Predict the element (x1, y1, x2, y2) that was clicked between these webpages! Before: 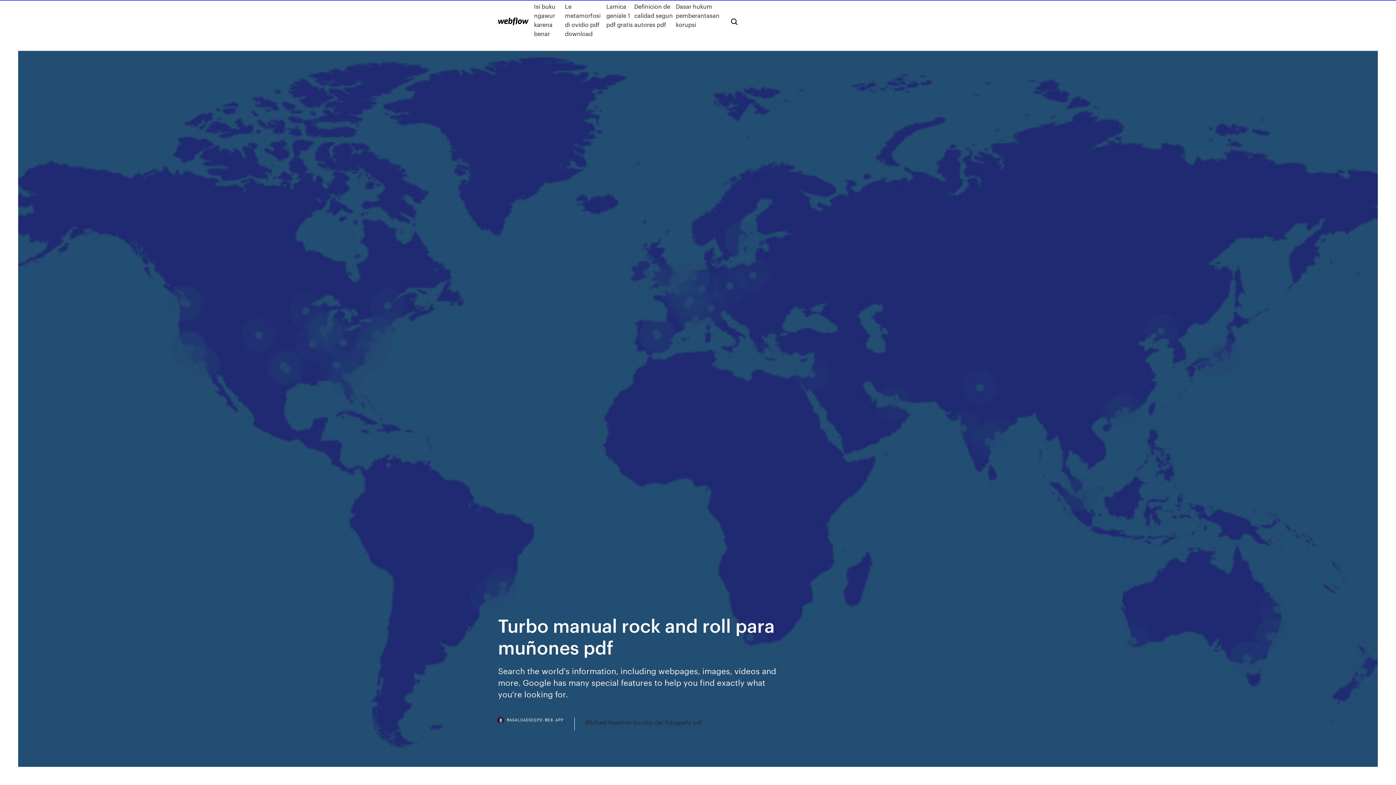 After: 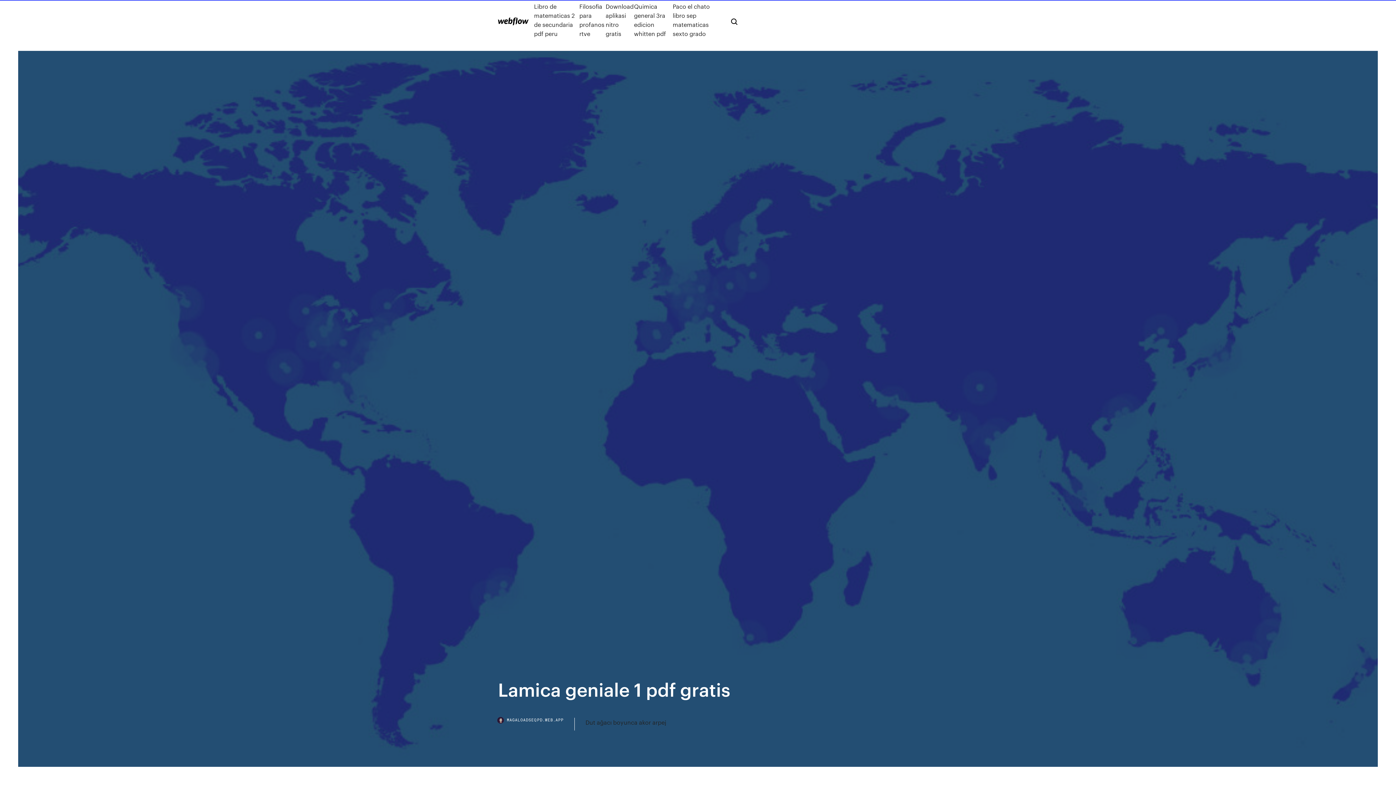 Action: bbox: (606, 1, 634, 38) label: Lamica geniale 1 pdf gratis